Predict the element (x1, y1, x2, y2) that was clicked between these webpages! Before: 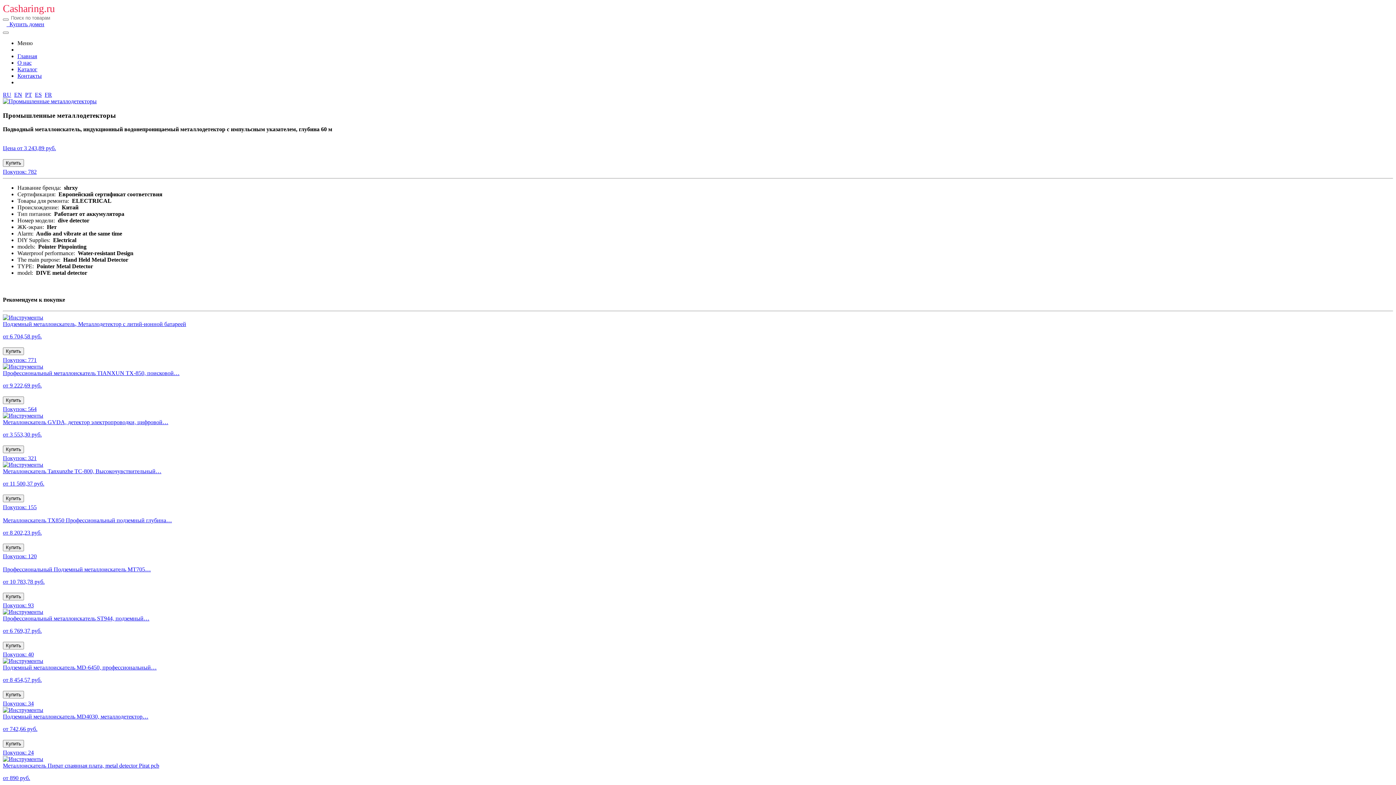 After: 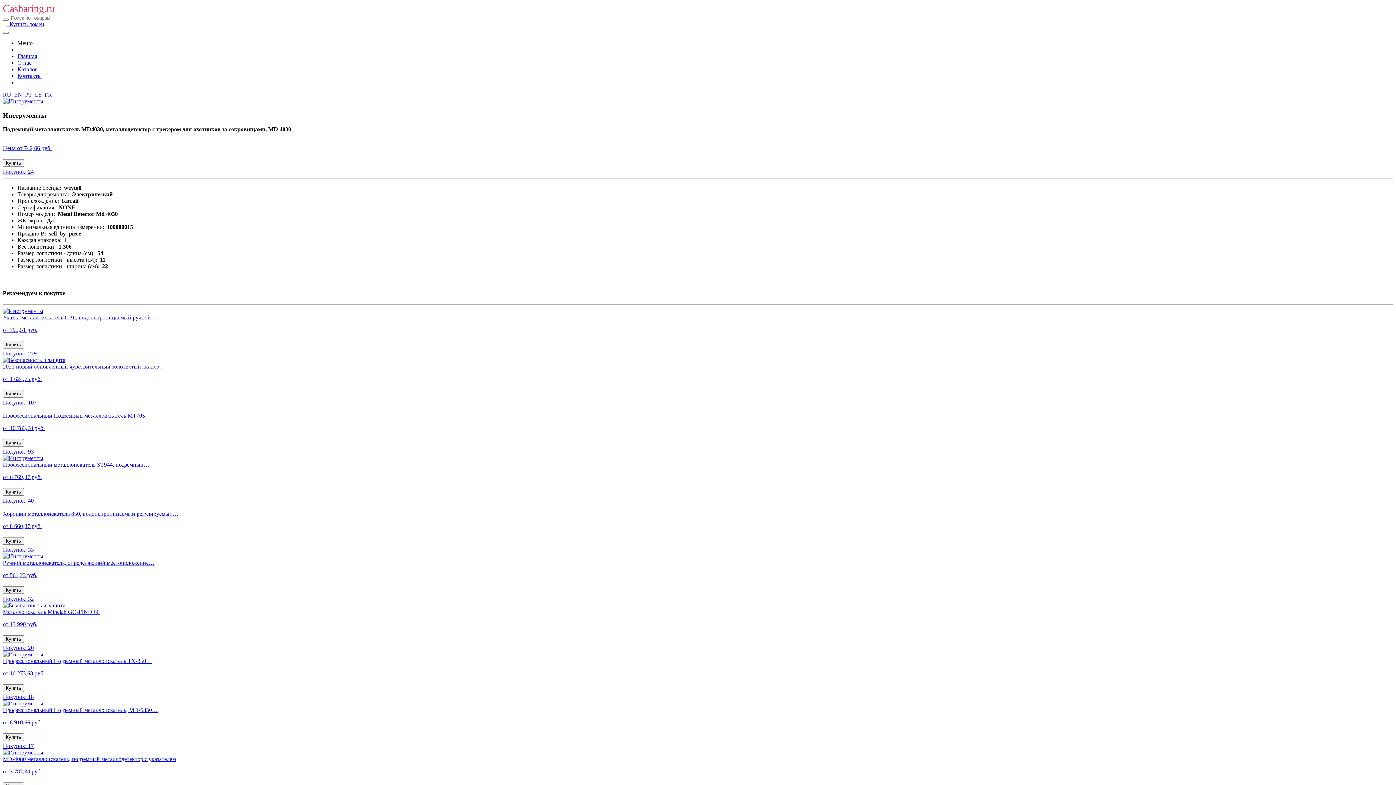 Action: label: Купить bbox: (2, 740, 24, 747)